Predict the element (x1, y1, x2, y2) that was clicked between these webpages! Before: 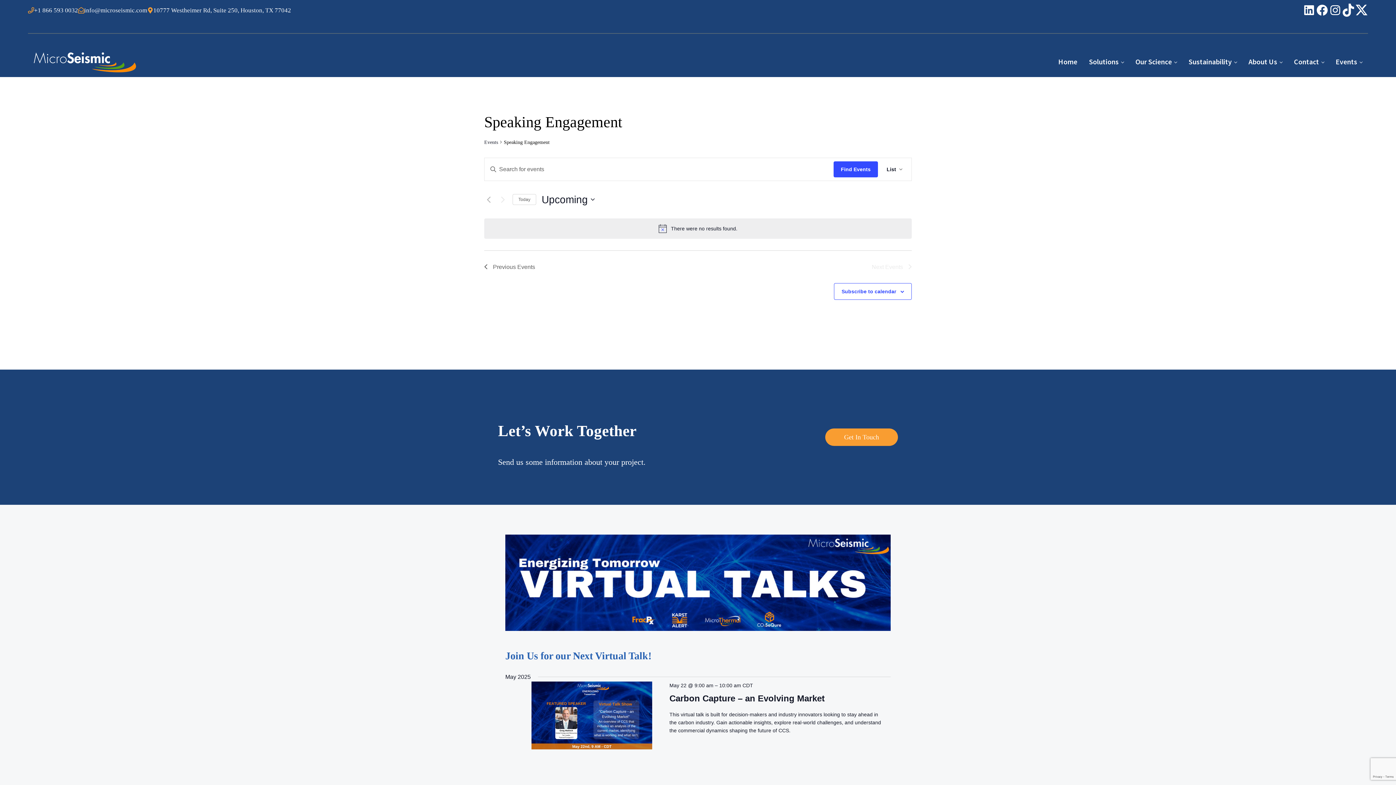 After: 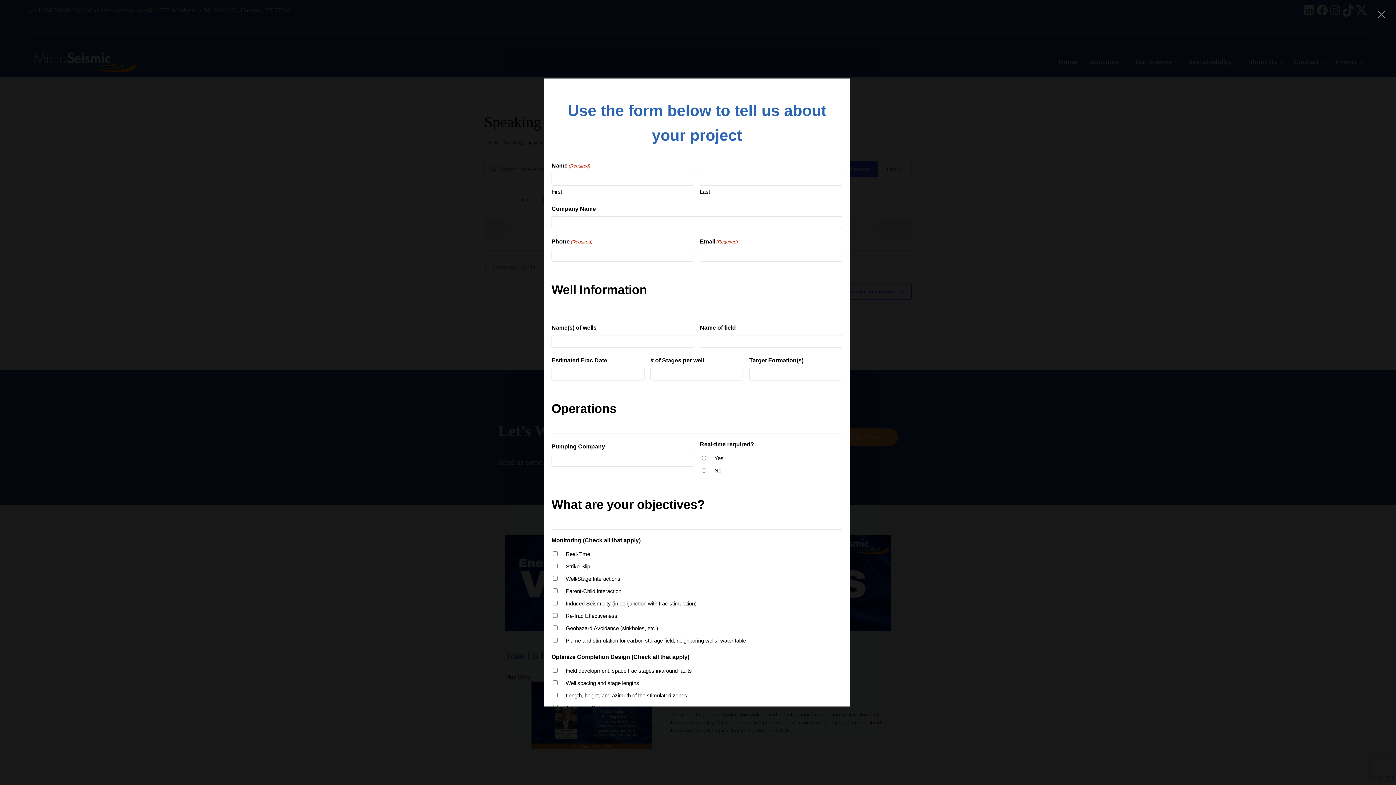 Action: bbox: (825, 428, 898, 446) label: Get In Touch